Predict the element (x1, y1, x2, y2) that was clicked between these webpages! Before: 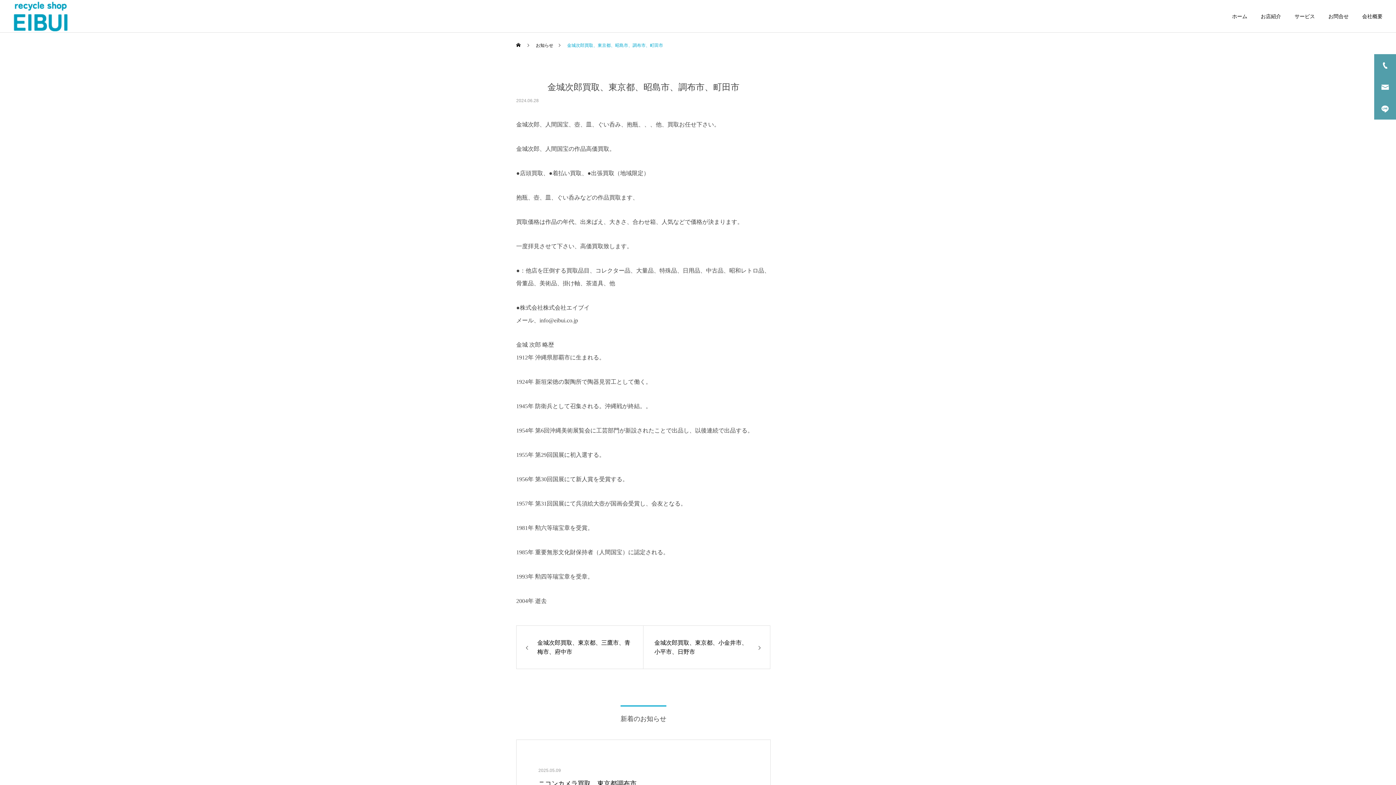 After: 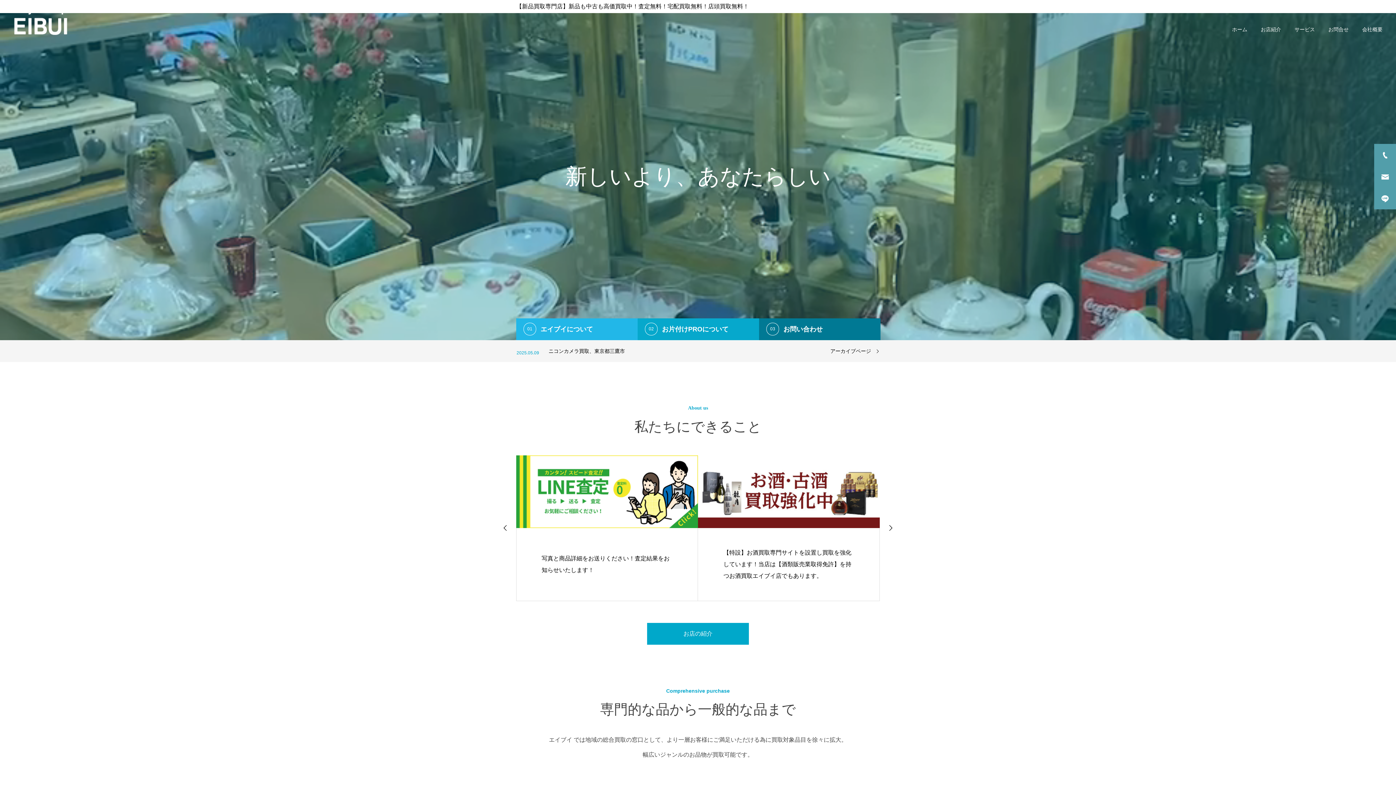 Action: bbox: (13, 0, 68, 32)